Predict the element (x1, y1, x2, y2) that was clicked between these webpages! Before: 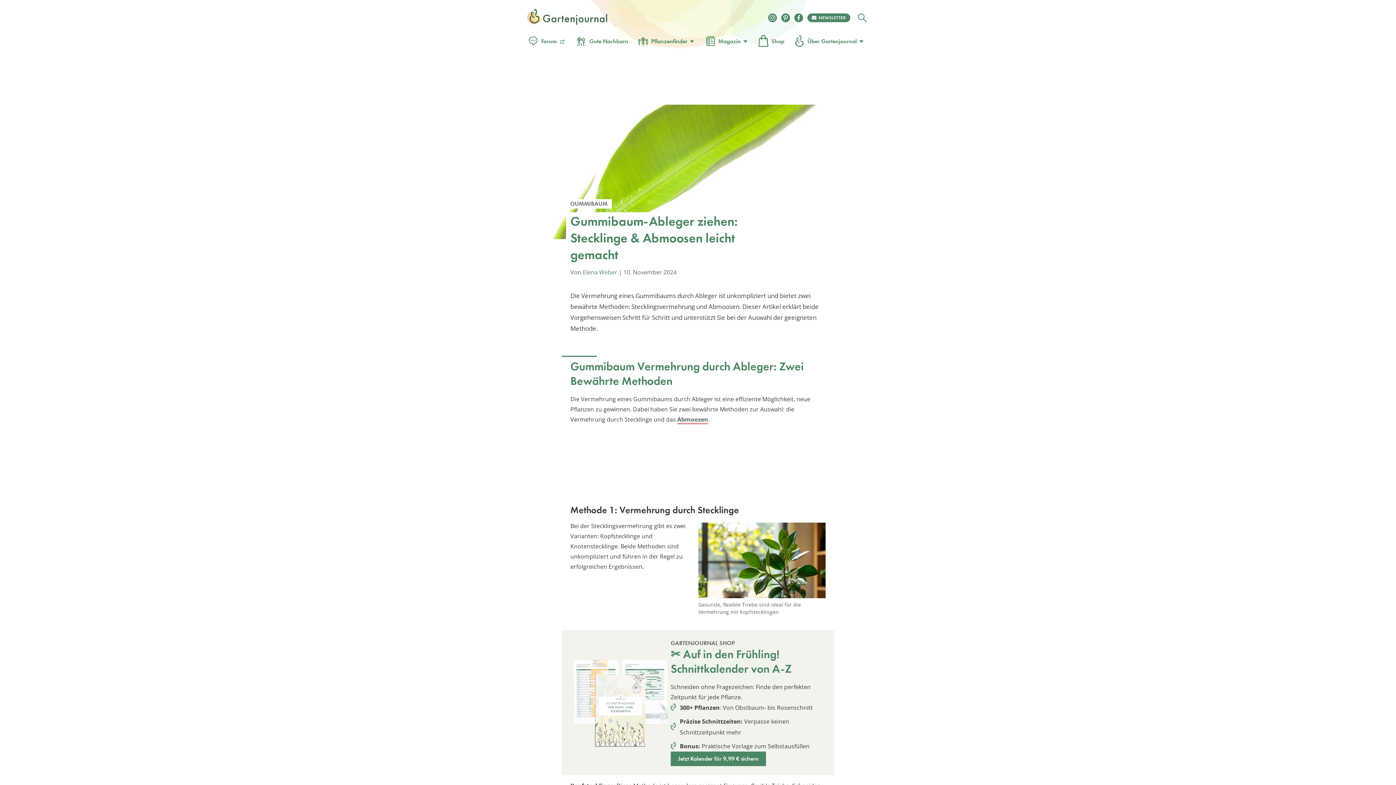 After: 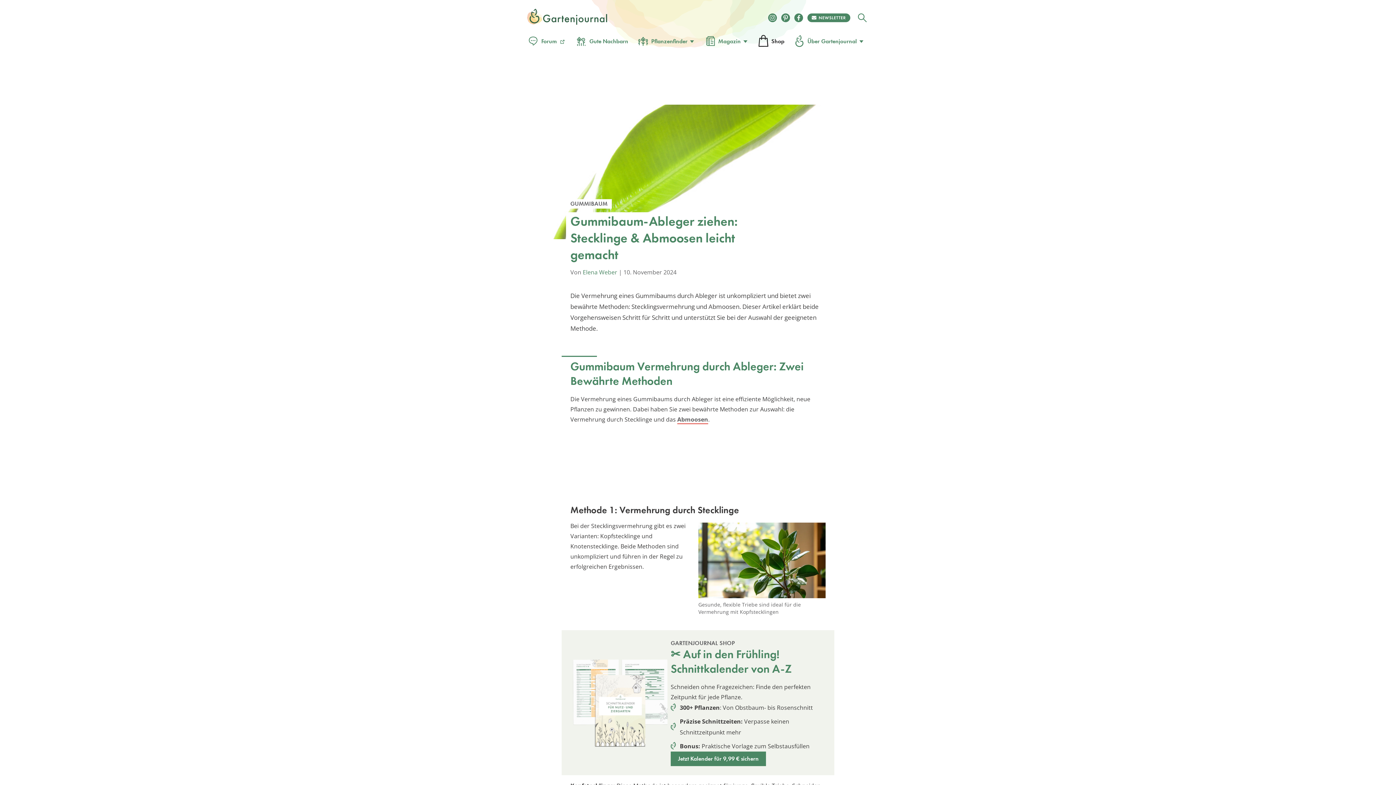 Action: label: Shop bbox: (757, 34, 784, 47)